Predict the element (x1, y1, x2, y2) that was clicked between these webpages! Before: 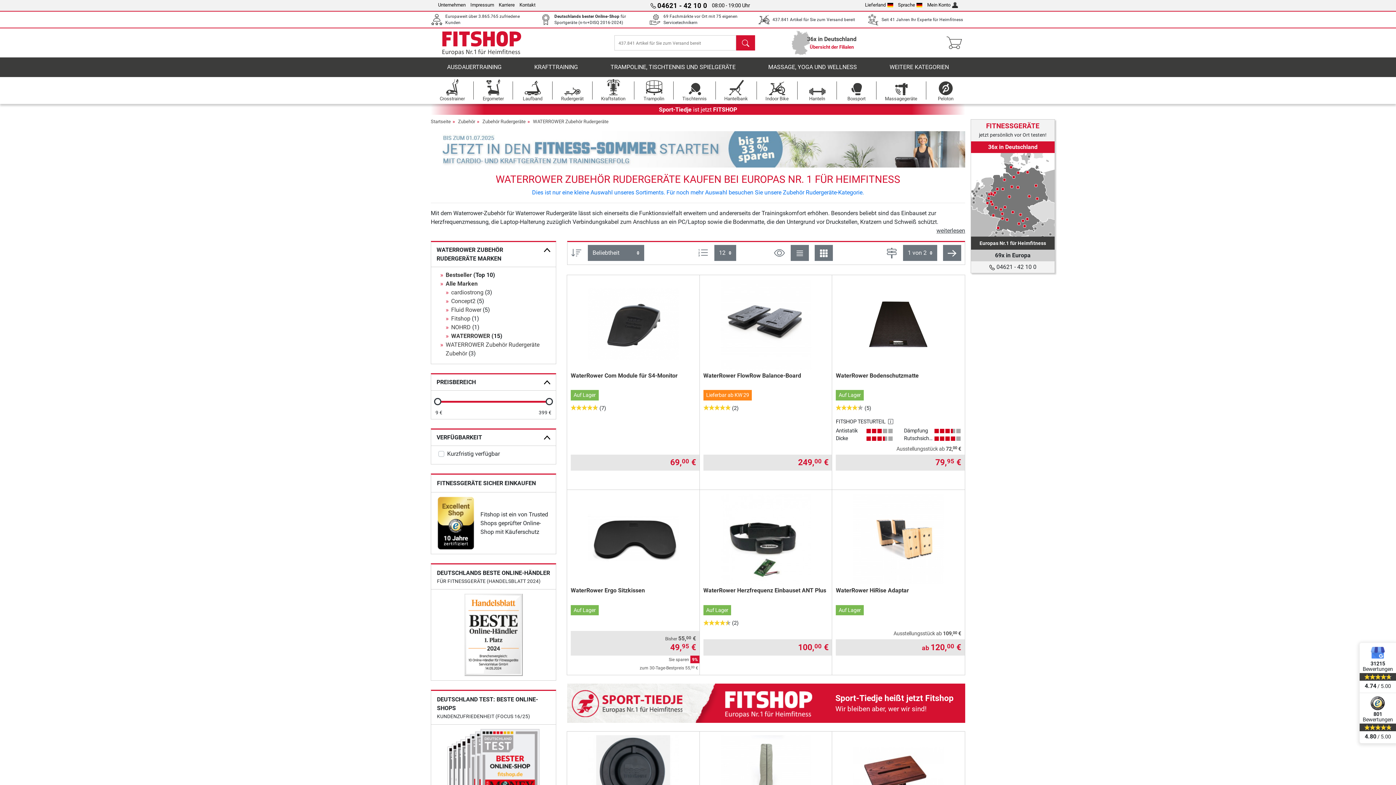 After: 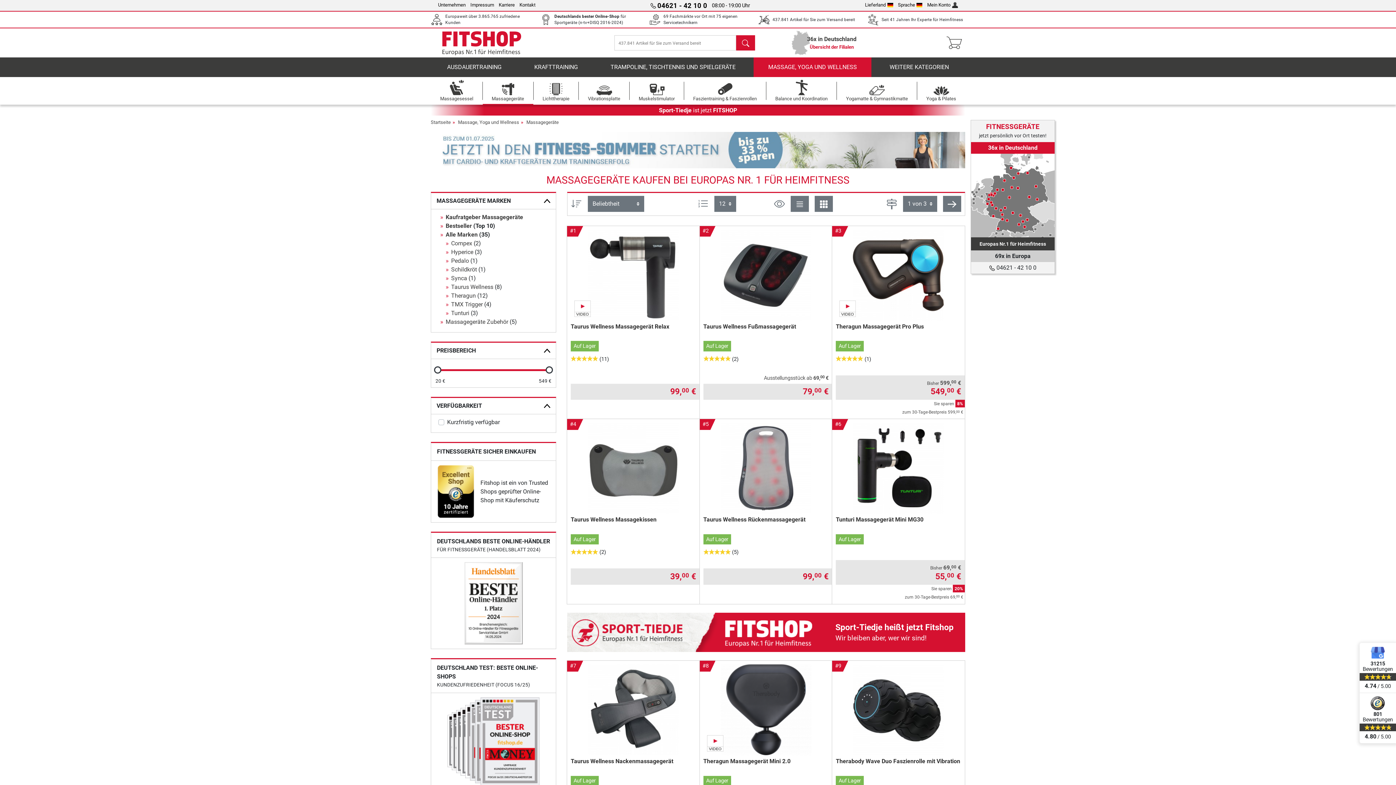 Action: label: Massagegeräte bbox: (876, 77, 926, 104)